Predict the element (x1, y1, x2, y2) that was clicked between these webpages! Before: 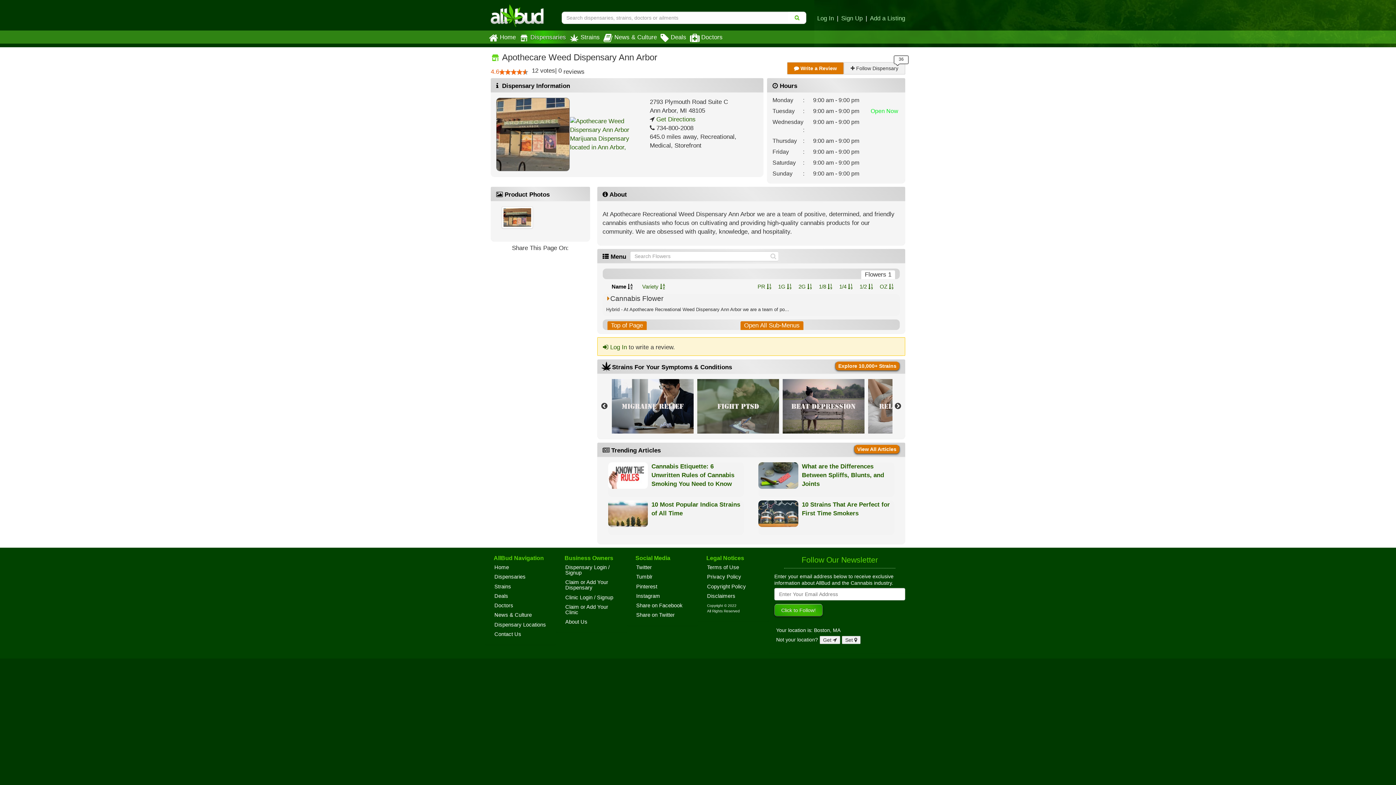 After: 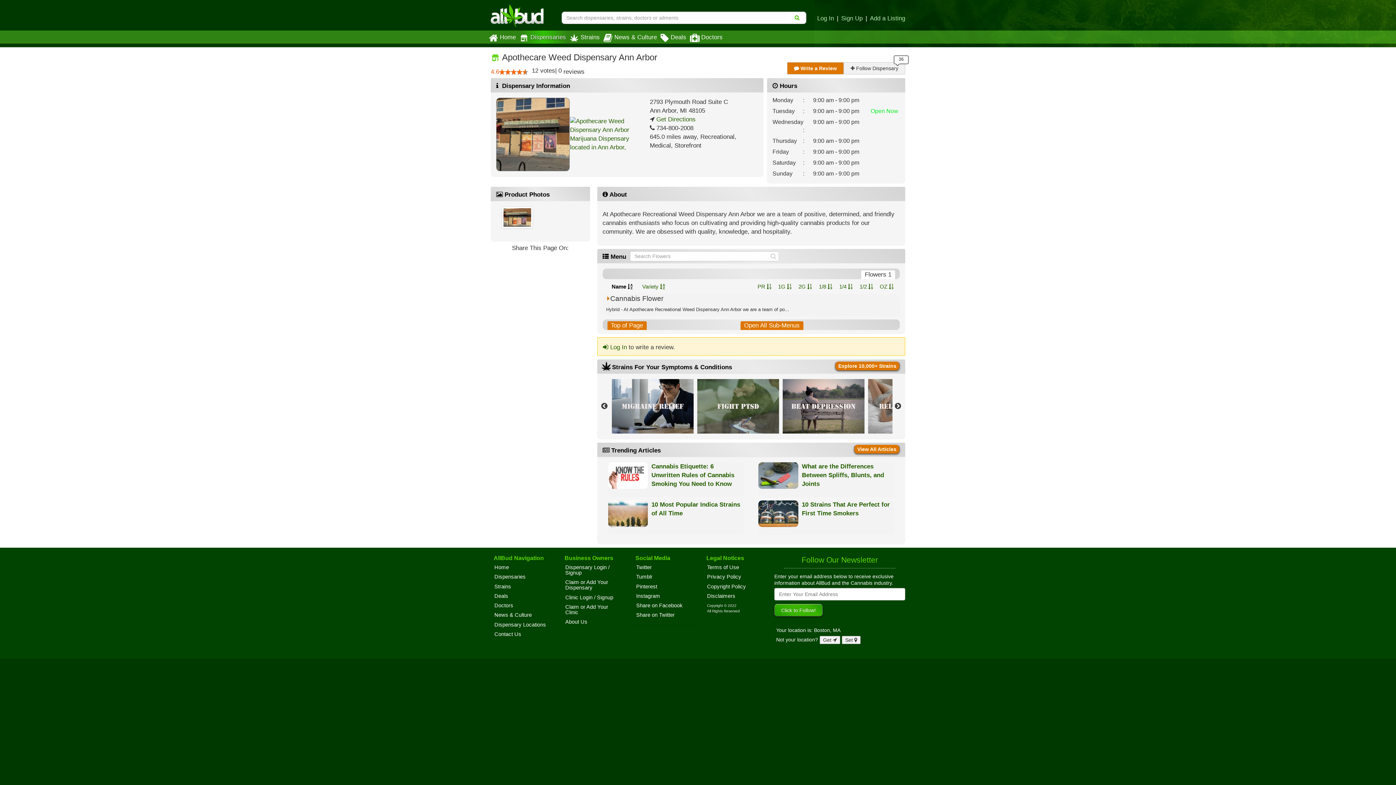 Action: bbox: (636, 564, 652, 570) label: Twitter